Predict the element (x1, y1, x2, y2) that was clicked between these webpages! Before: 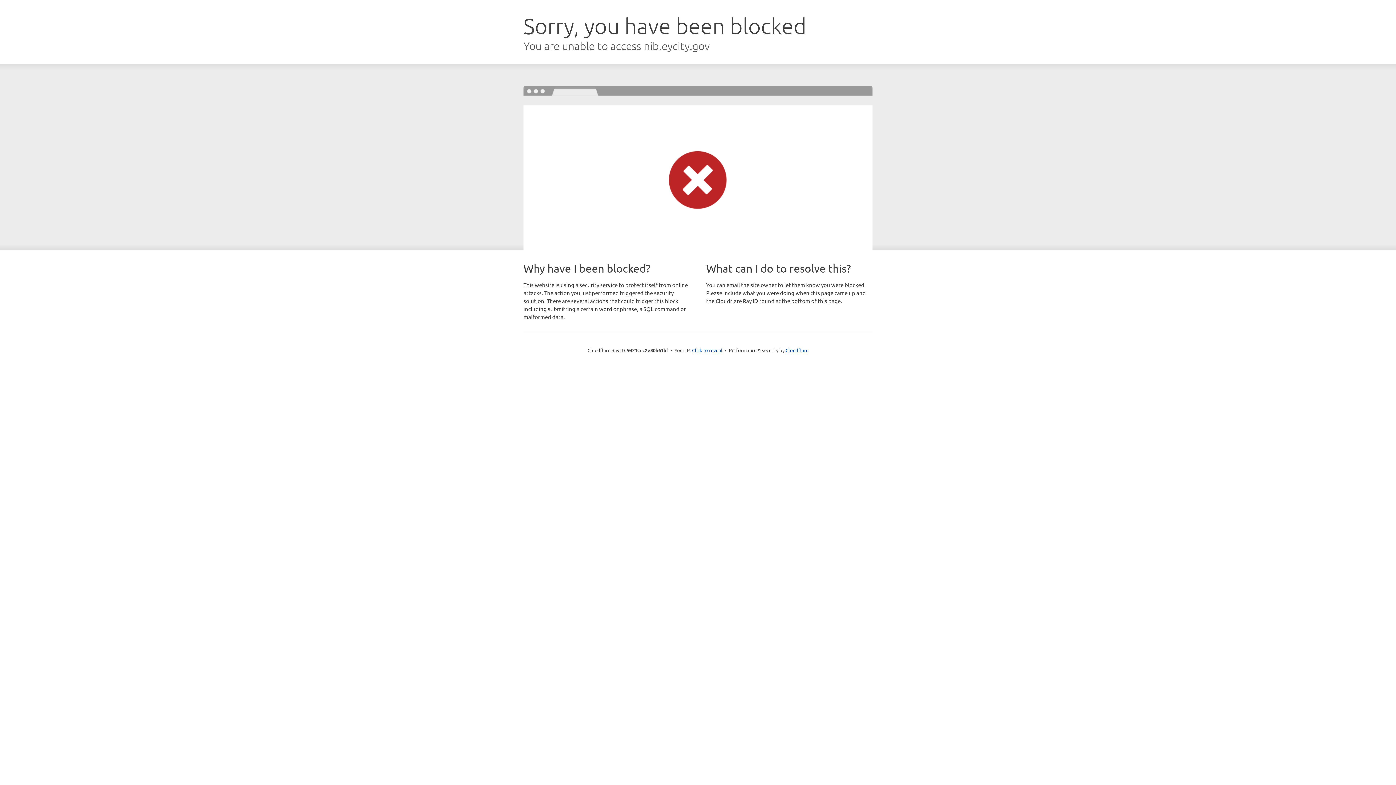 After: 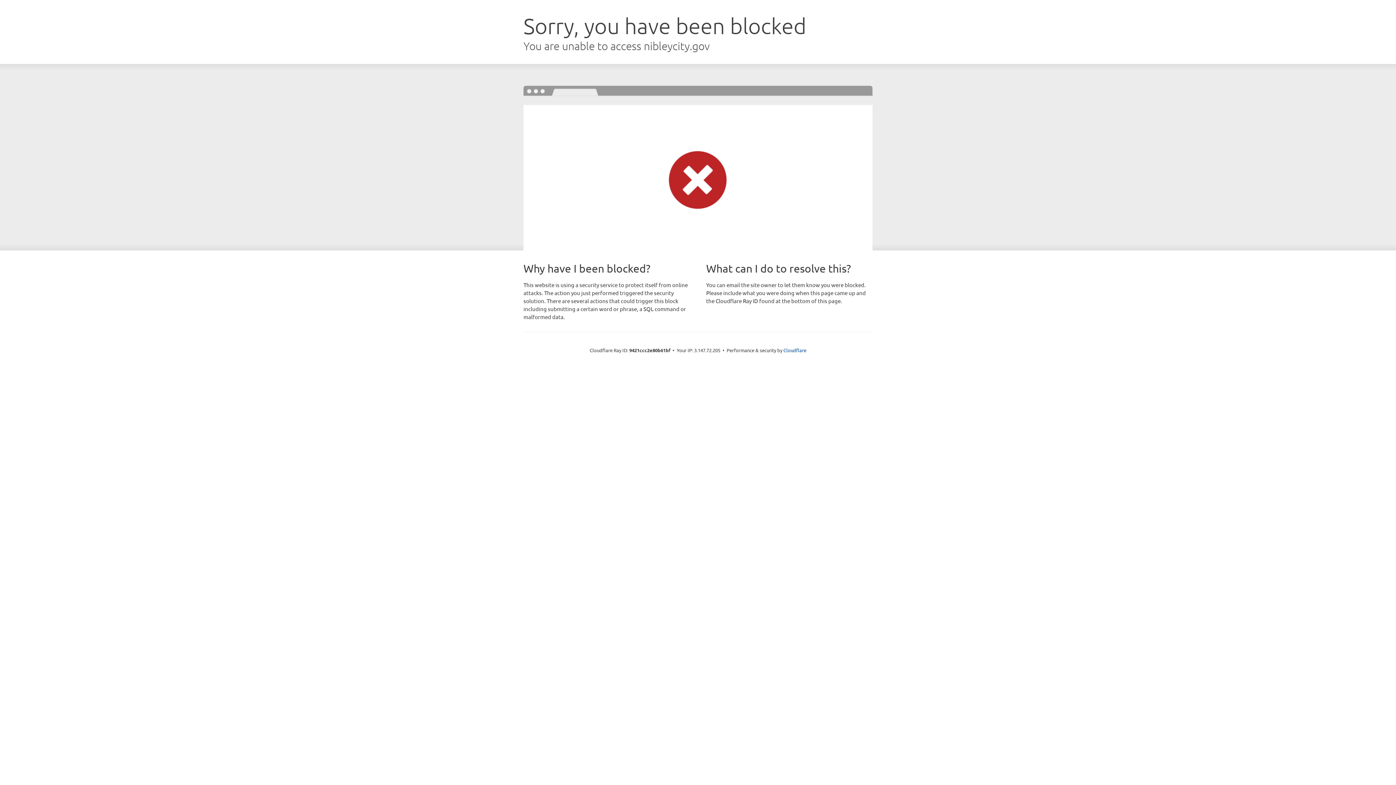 Action: label: Click to reveal bbox: (692, 346, 722, 353)